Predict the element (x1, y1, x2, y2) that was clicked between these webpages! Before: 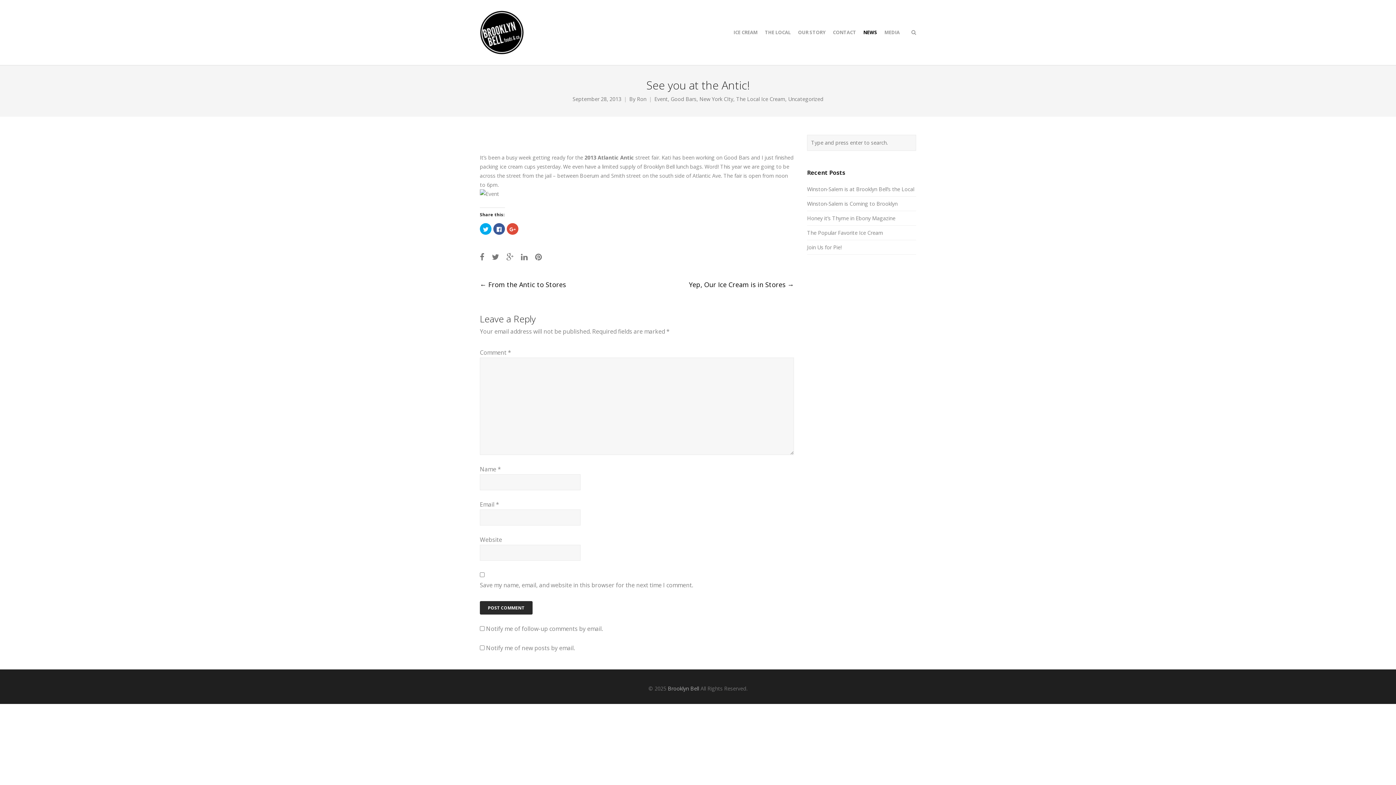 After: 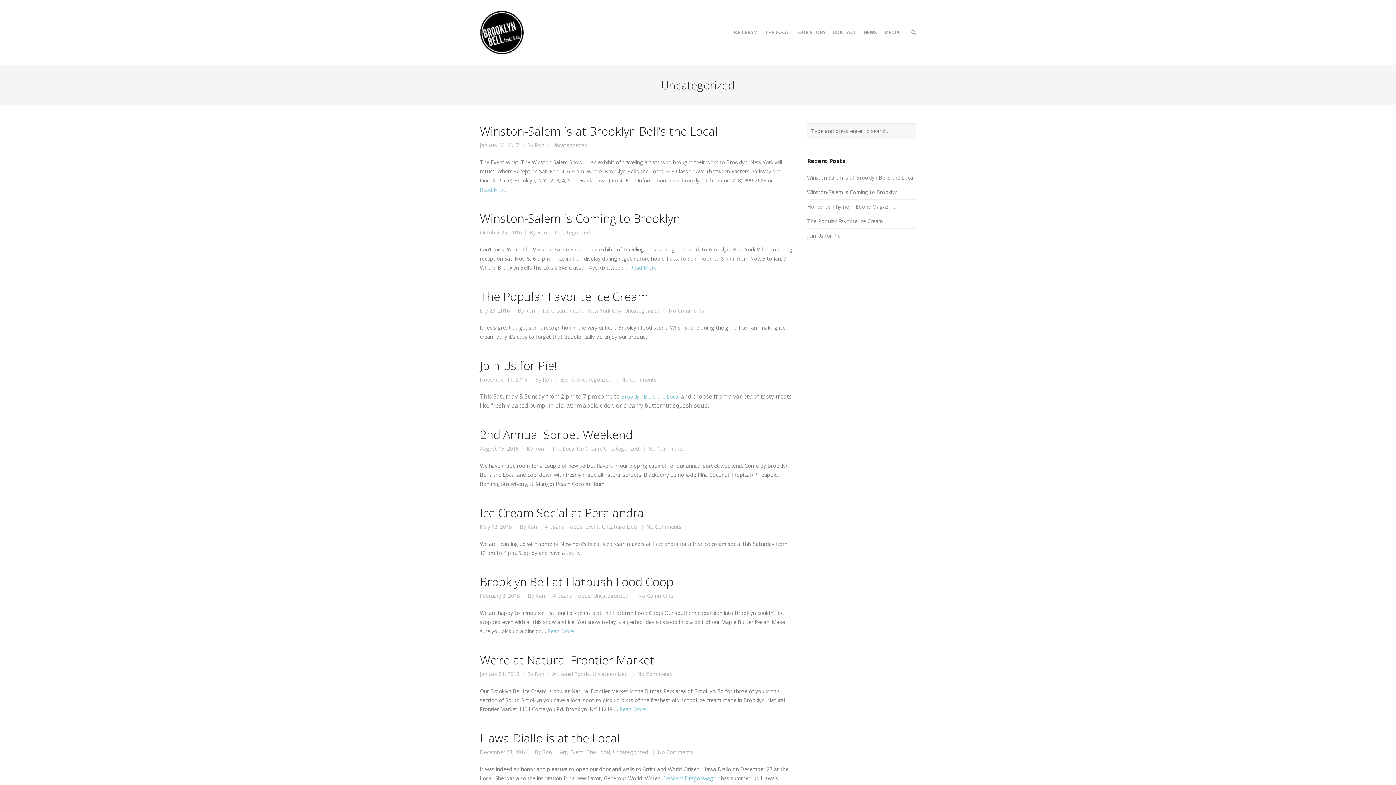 Action: bbox: (788, 96, 823, 102) label: Uncategorized